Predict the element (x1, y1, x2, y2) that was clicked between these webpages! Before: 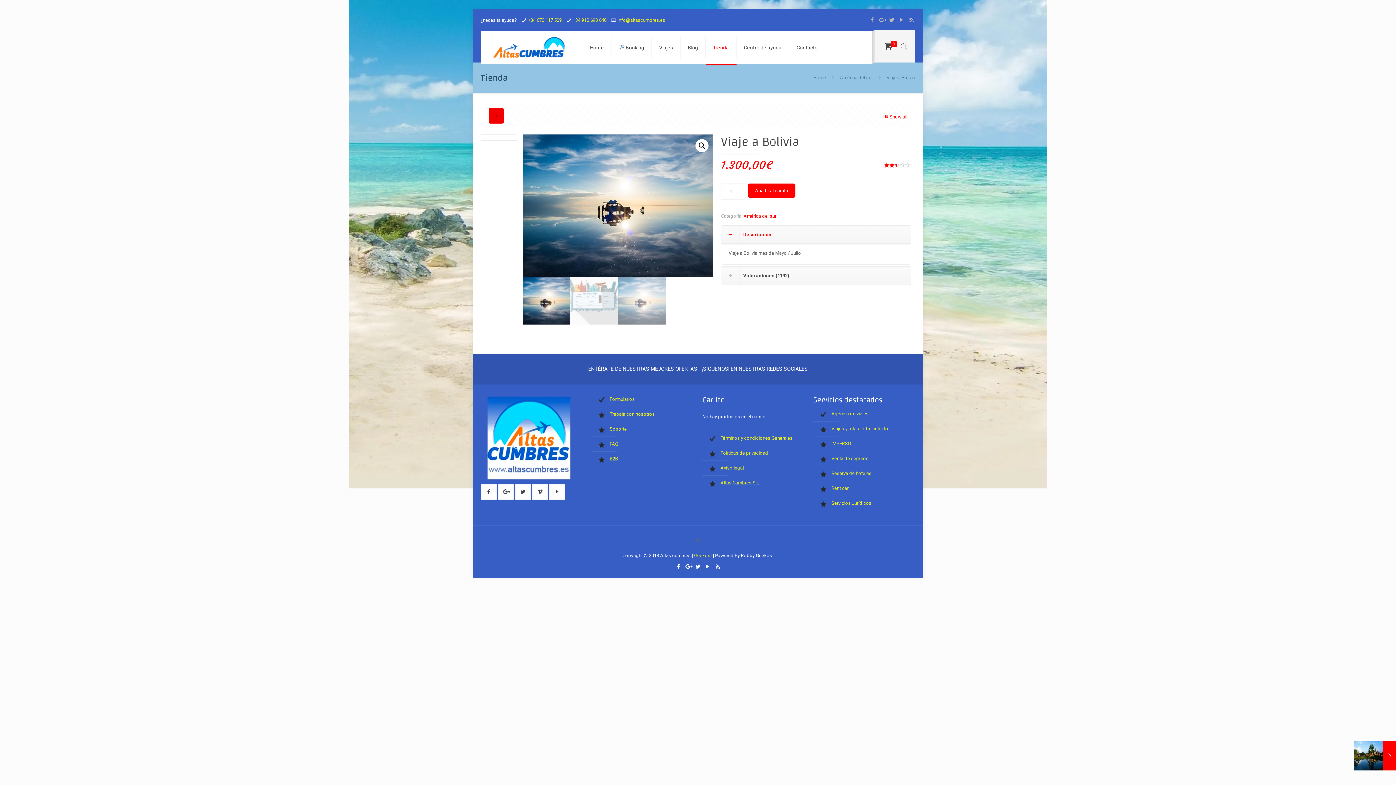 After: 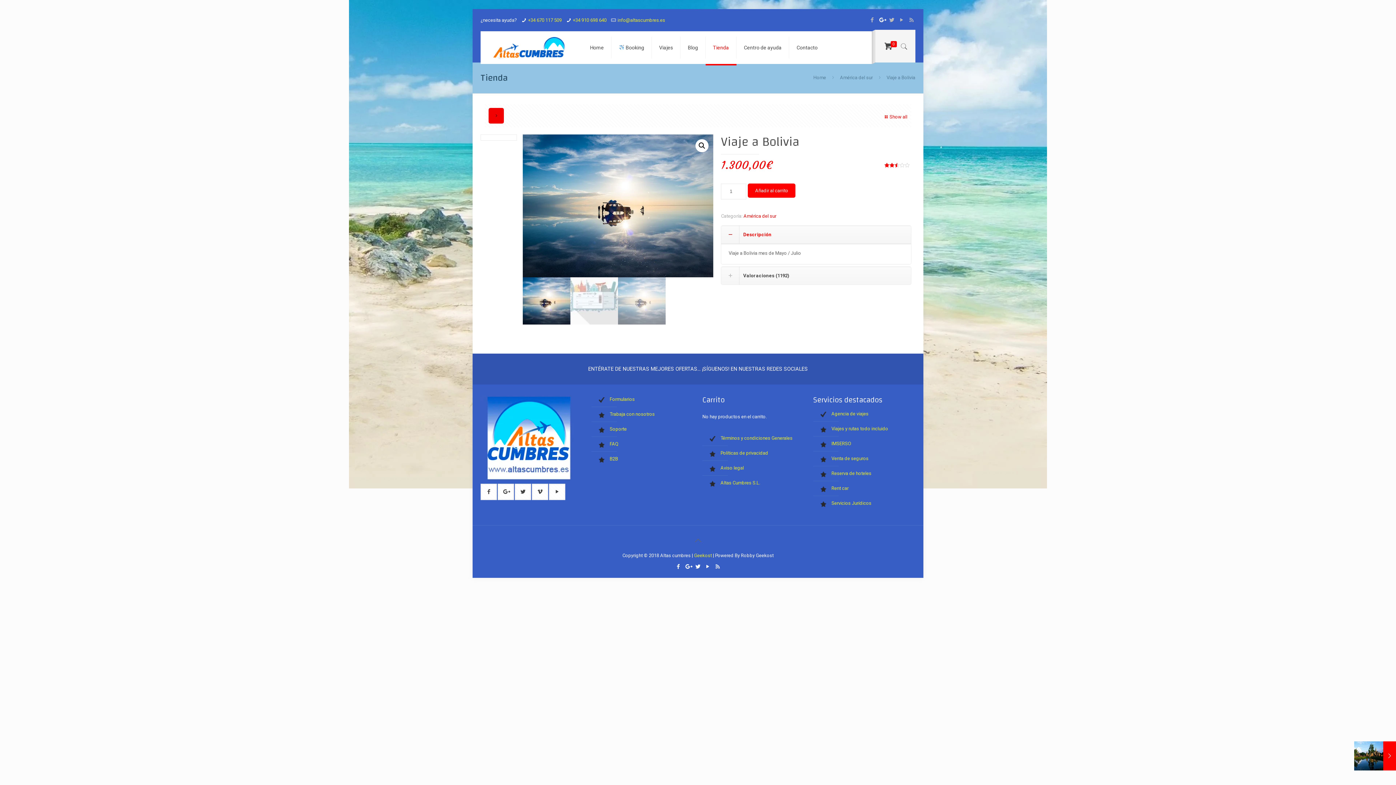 Action: bbox: (878, 16, 886, 23)